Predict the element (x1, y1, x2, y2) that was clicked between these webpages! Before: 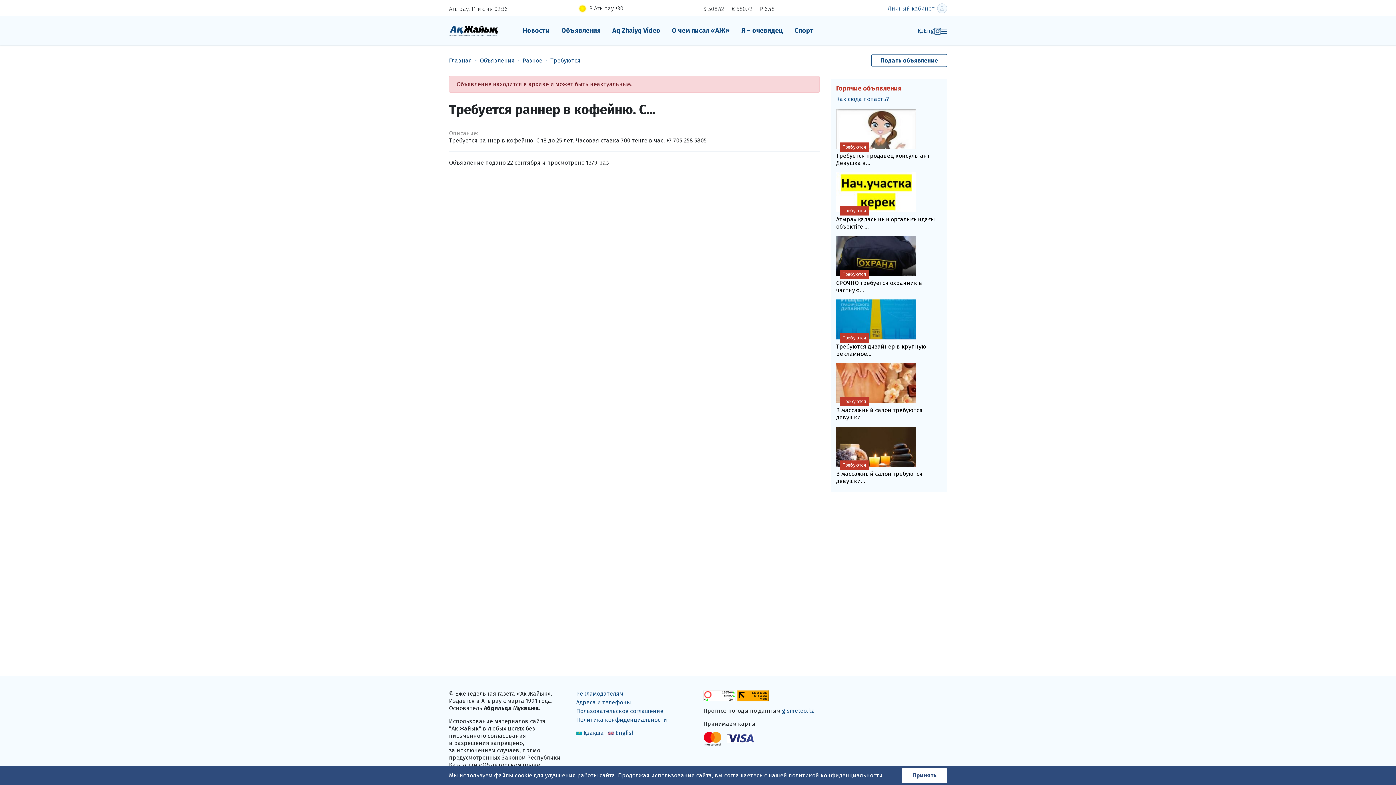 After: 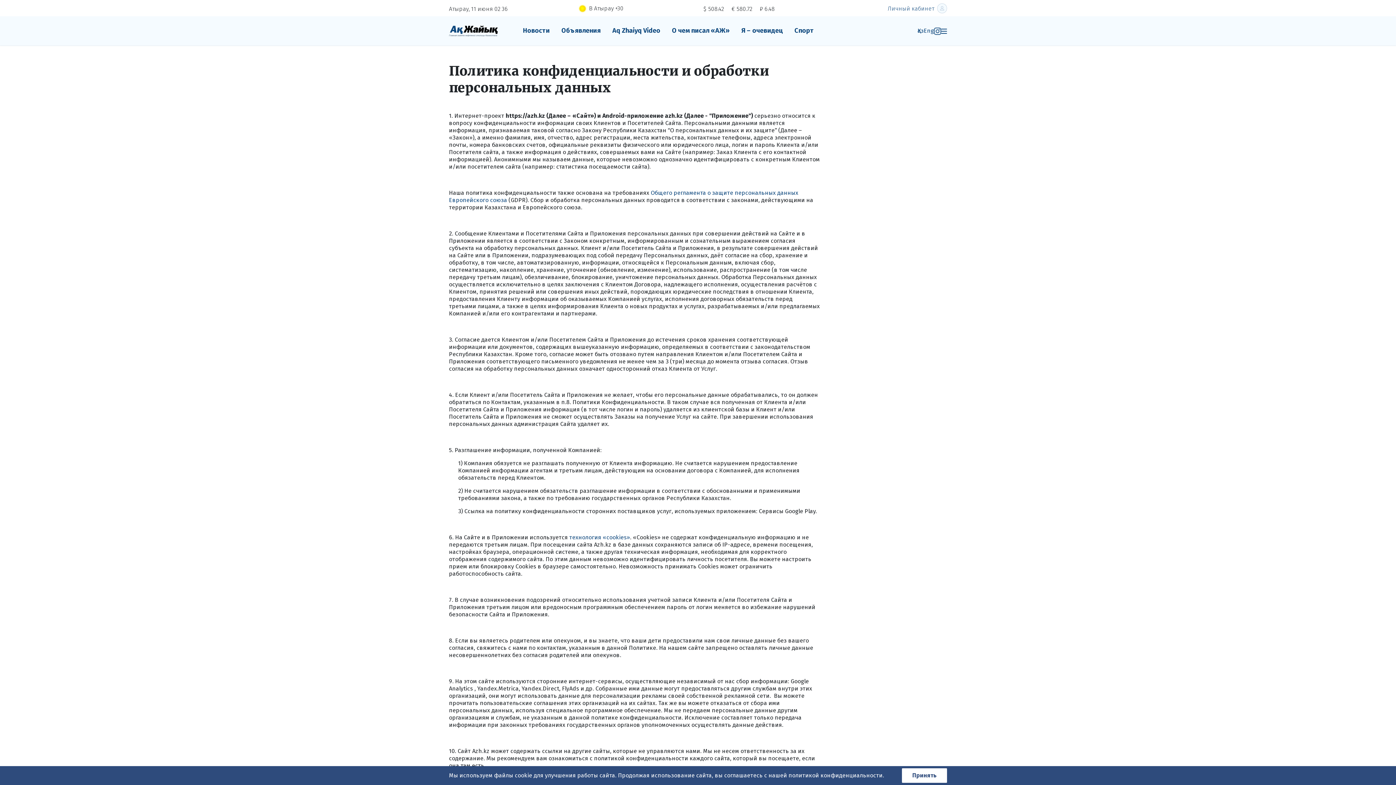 Action: bbox: (788, 772, 882, 779) label: политикой конфиденциальности